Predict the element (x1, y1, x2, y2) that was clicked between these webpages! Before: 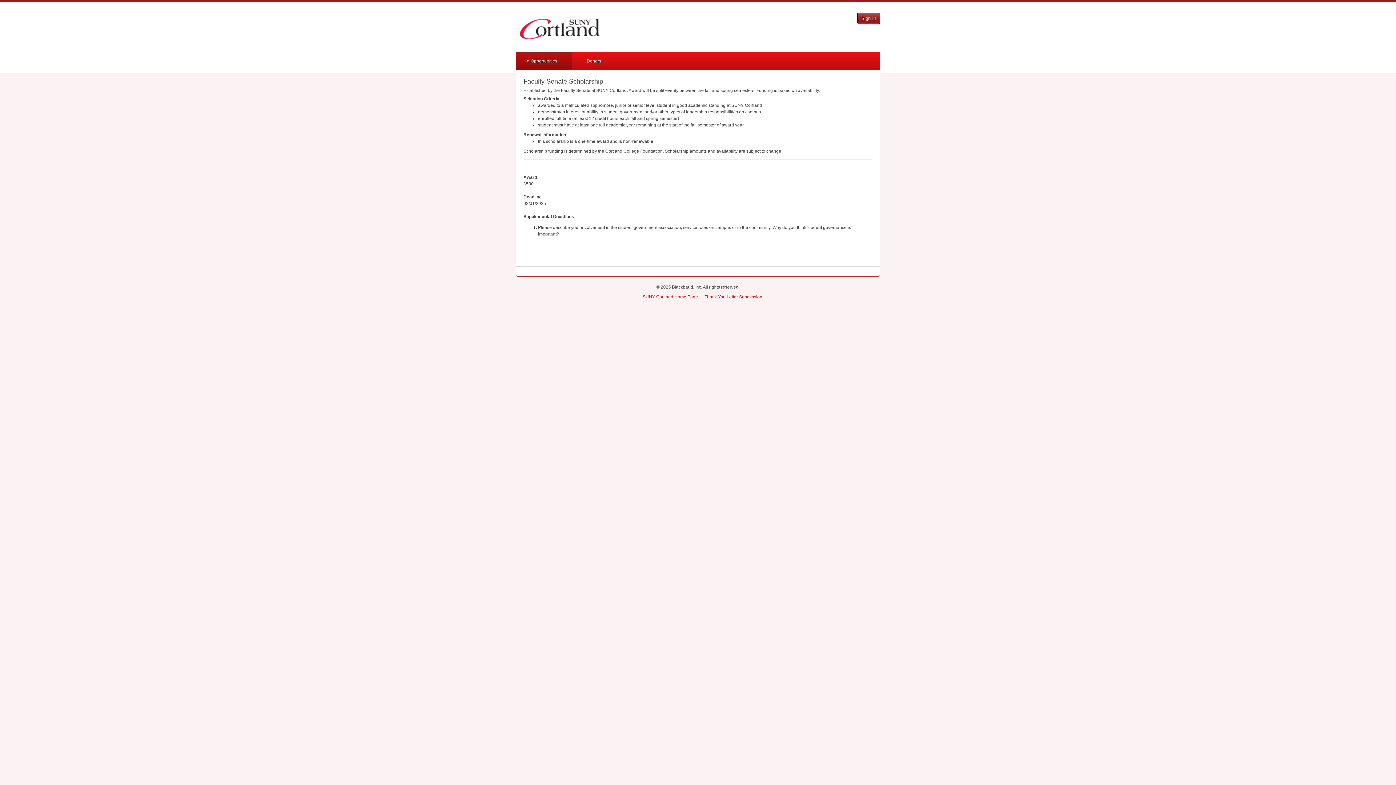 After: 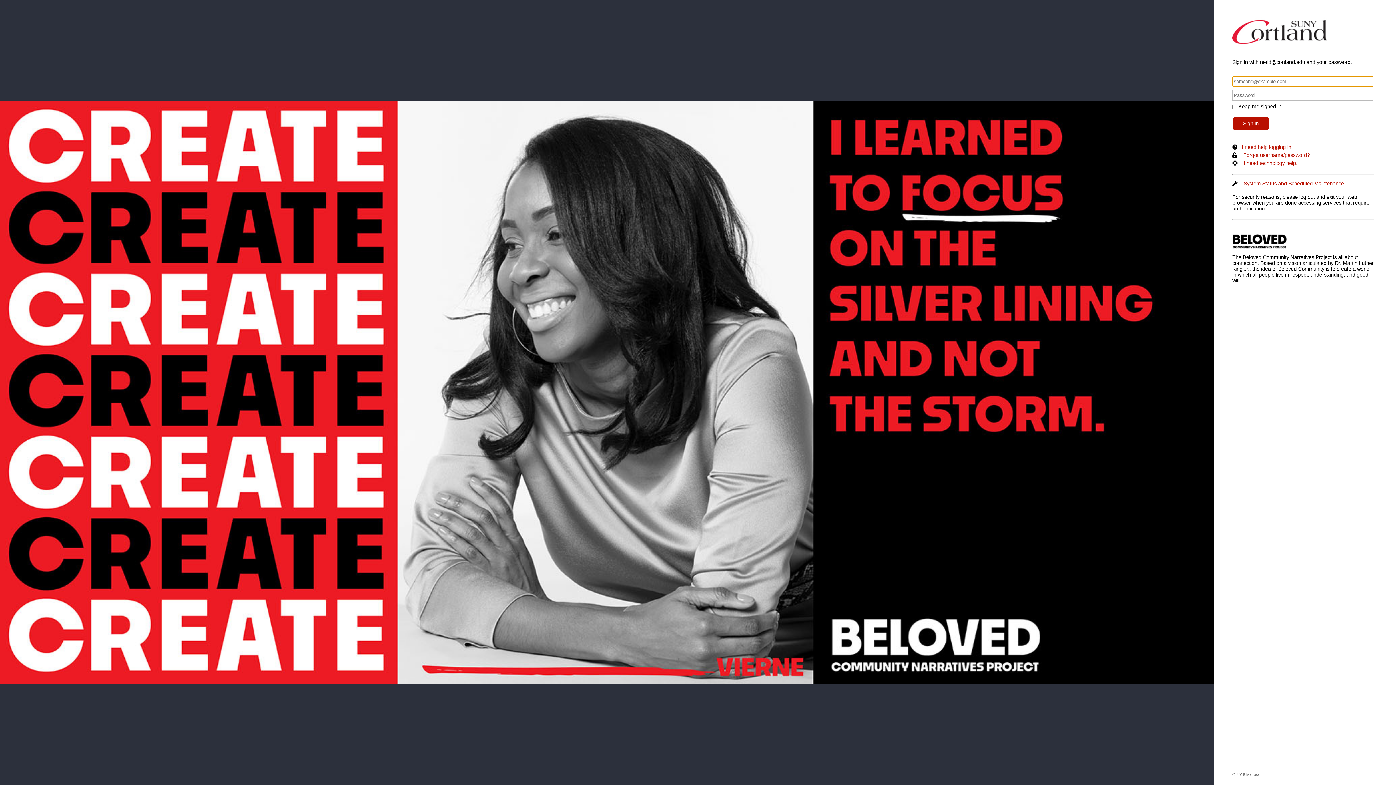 Action: bbox: (704, 294, 762, 299) label: Thank You Letter Submission